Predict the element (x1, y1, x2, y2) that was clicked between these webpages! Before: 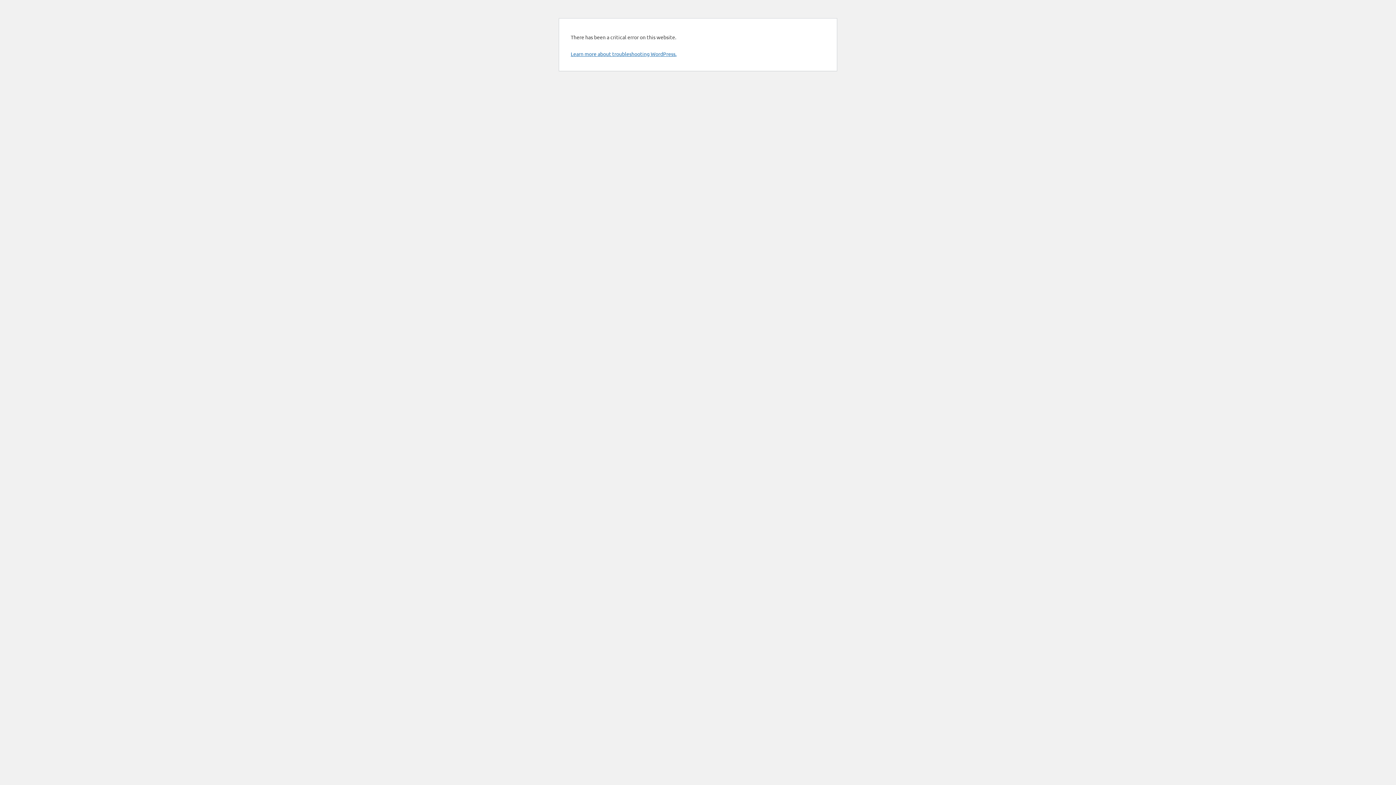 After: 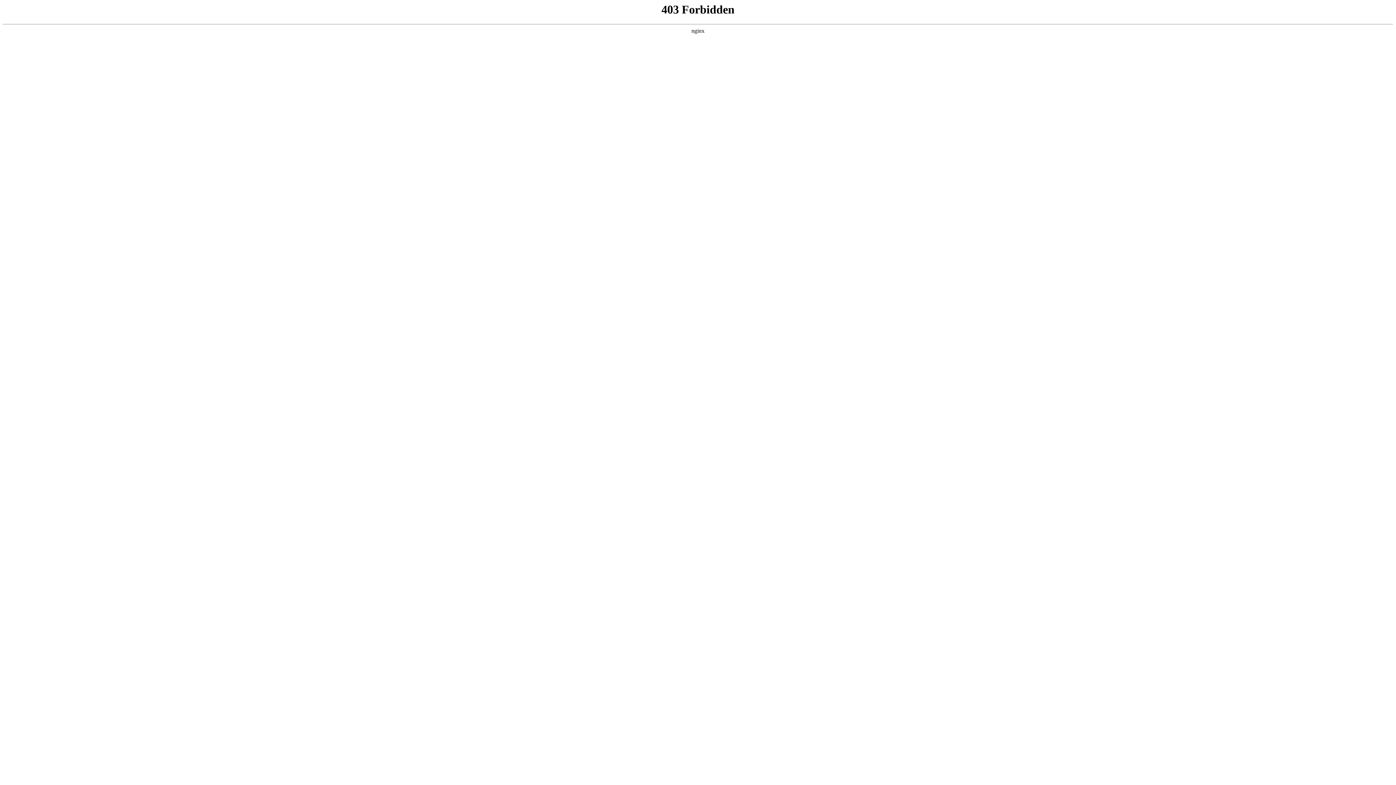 Action: bbox: (570, 50, 676, 57) label: Learn more about troubleshooting WordPress.